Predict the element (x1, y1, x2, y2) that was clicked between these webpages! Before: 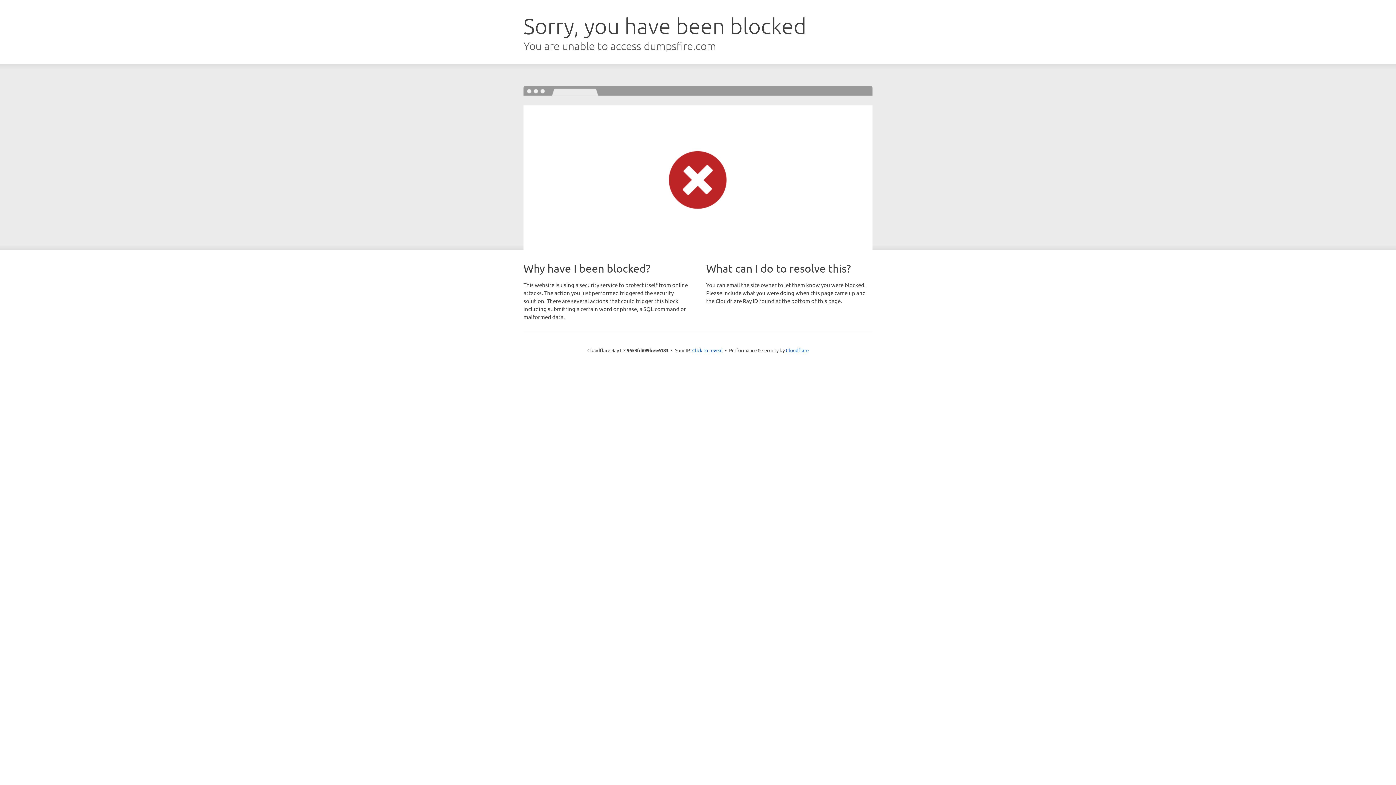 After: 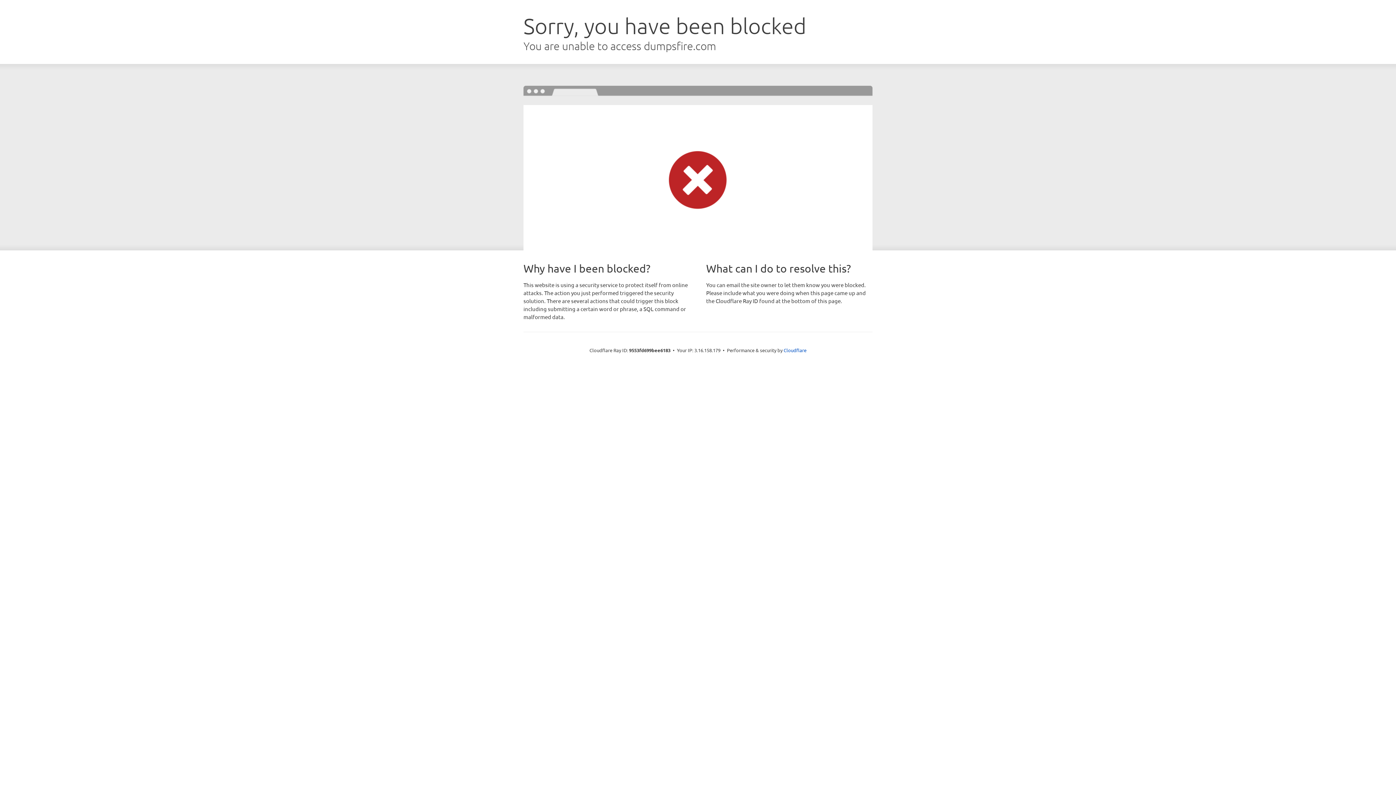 Action: label: Click to reveal bbox: (692, 346, 722, 353)